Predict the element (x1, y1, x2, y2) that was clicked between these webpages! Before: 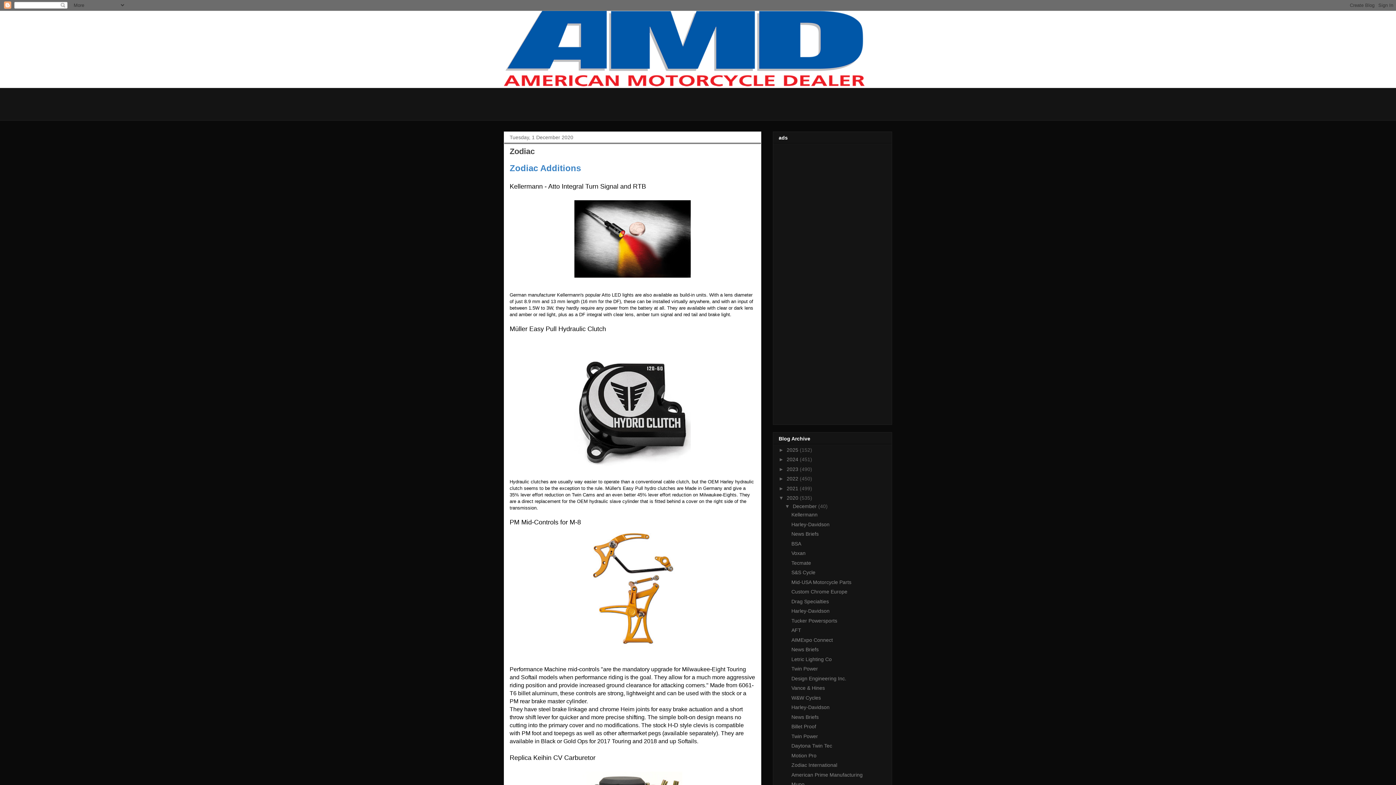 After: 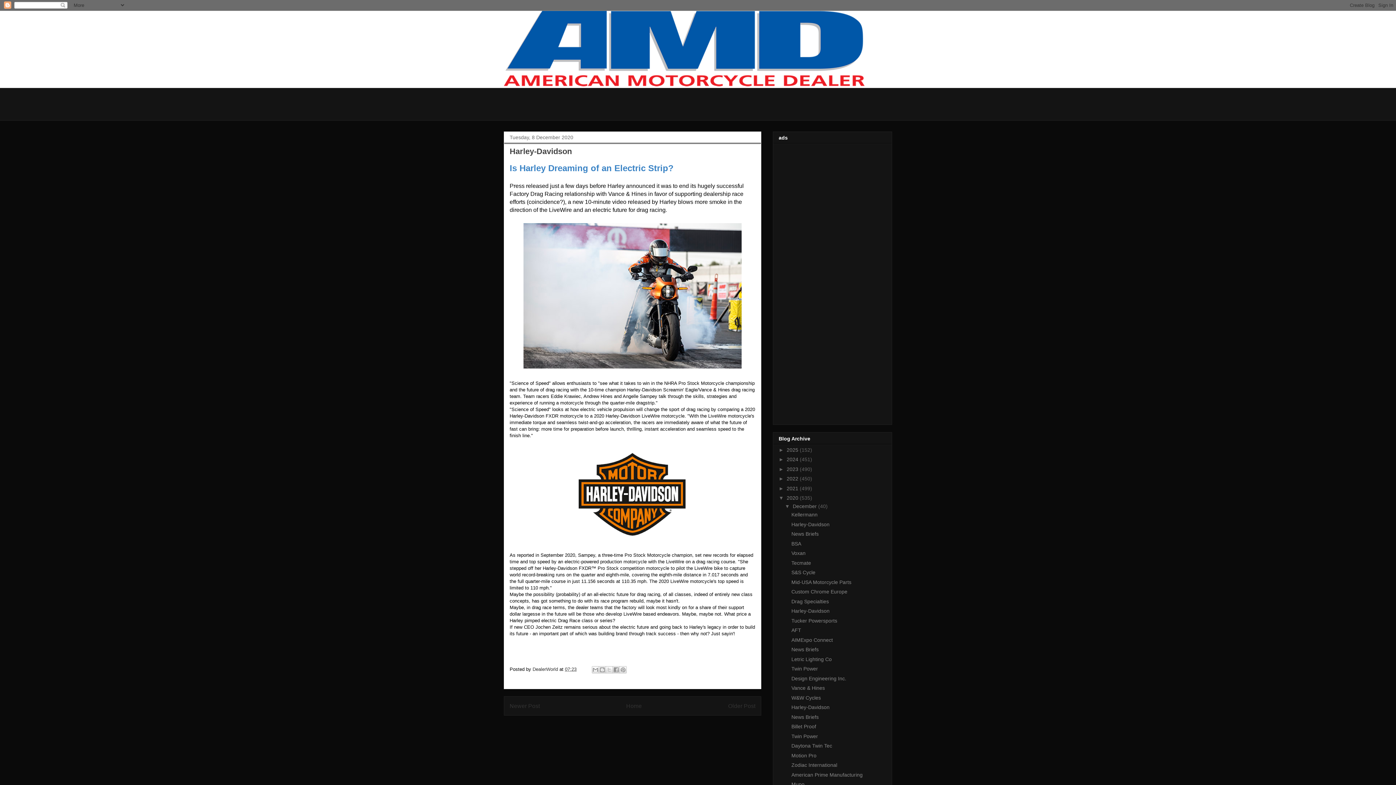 Action: bbox: (791, 704, 829, 710) label: Harley-Davidson